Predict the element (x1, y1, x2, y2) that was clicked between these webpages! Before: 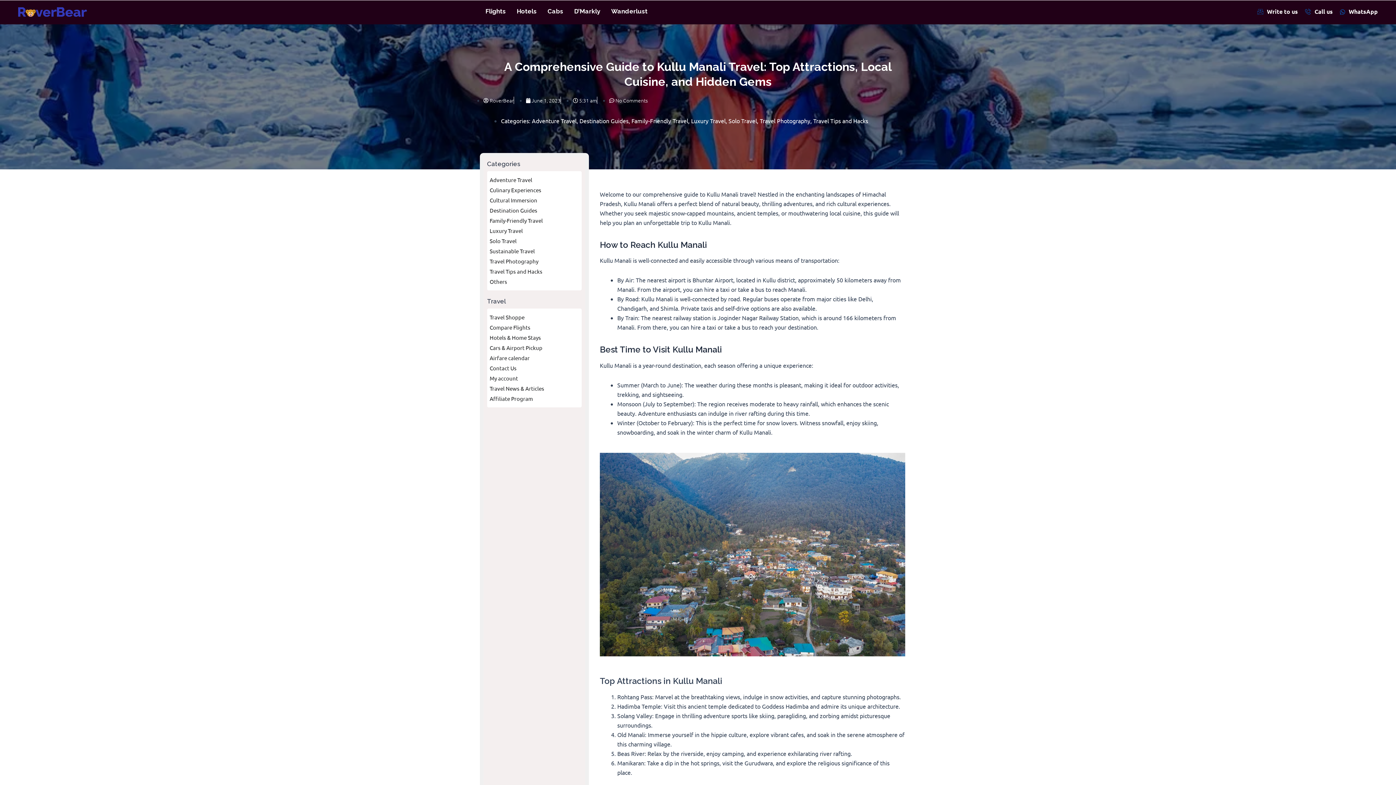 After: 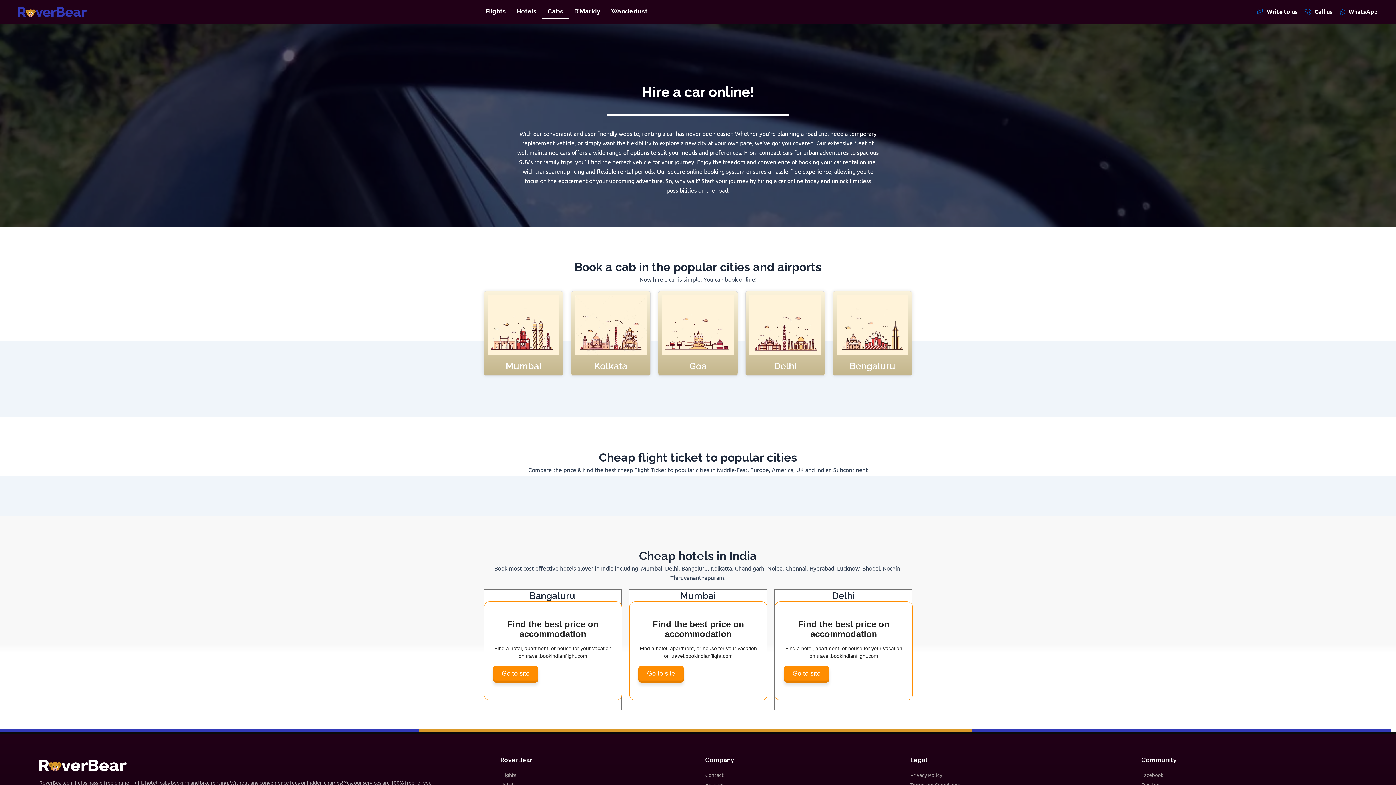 Action: label: Cabs bbox: (542, 4, 568, 18)